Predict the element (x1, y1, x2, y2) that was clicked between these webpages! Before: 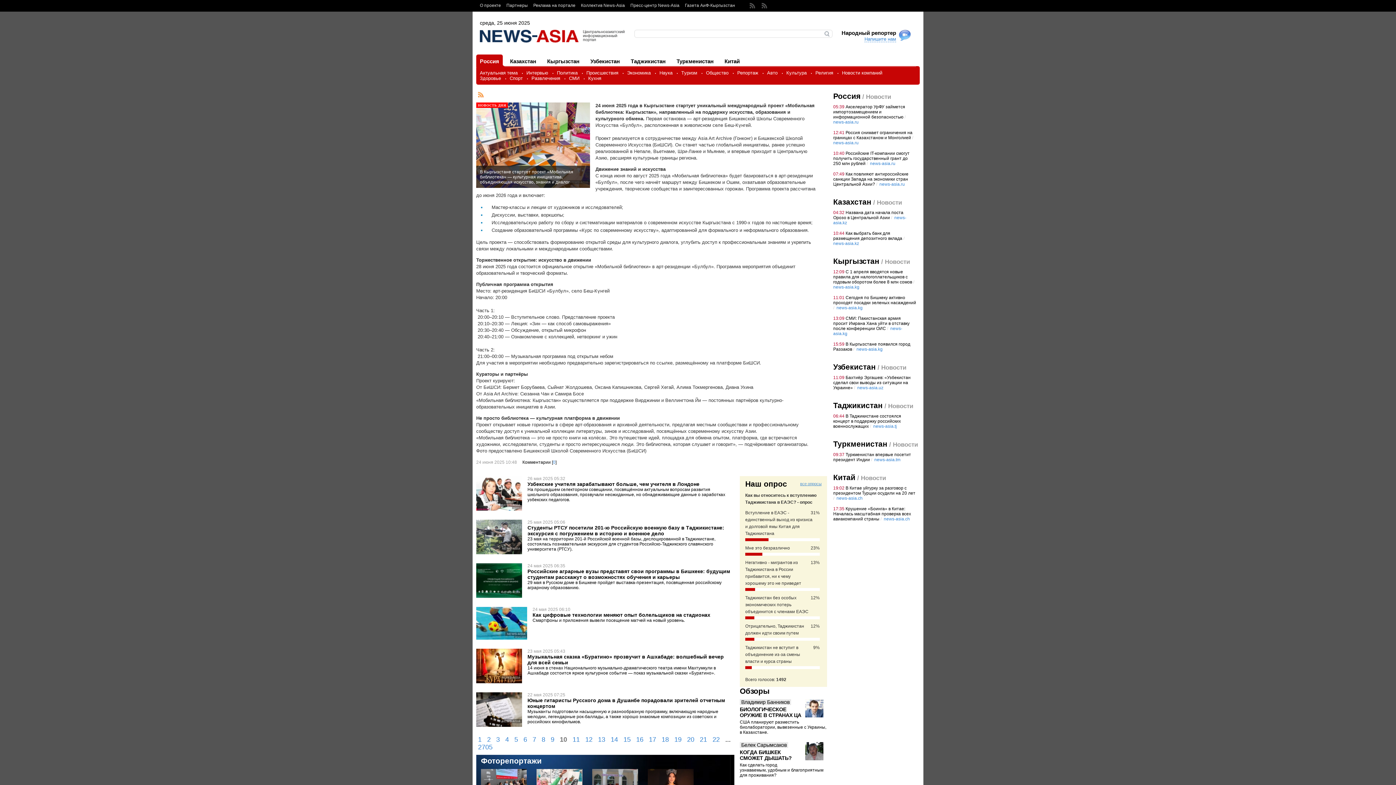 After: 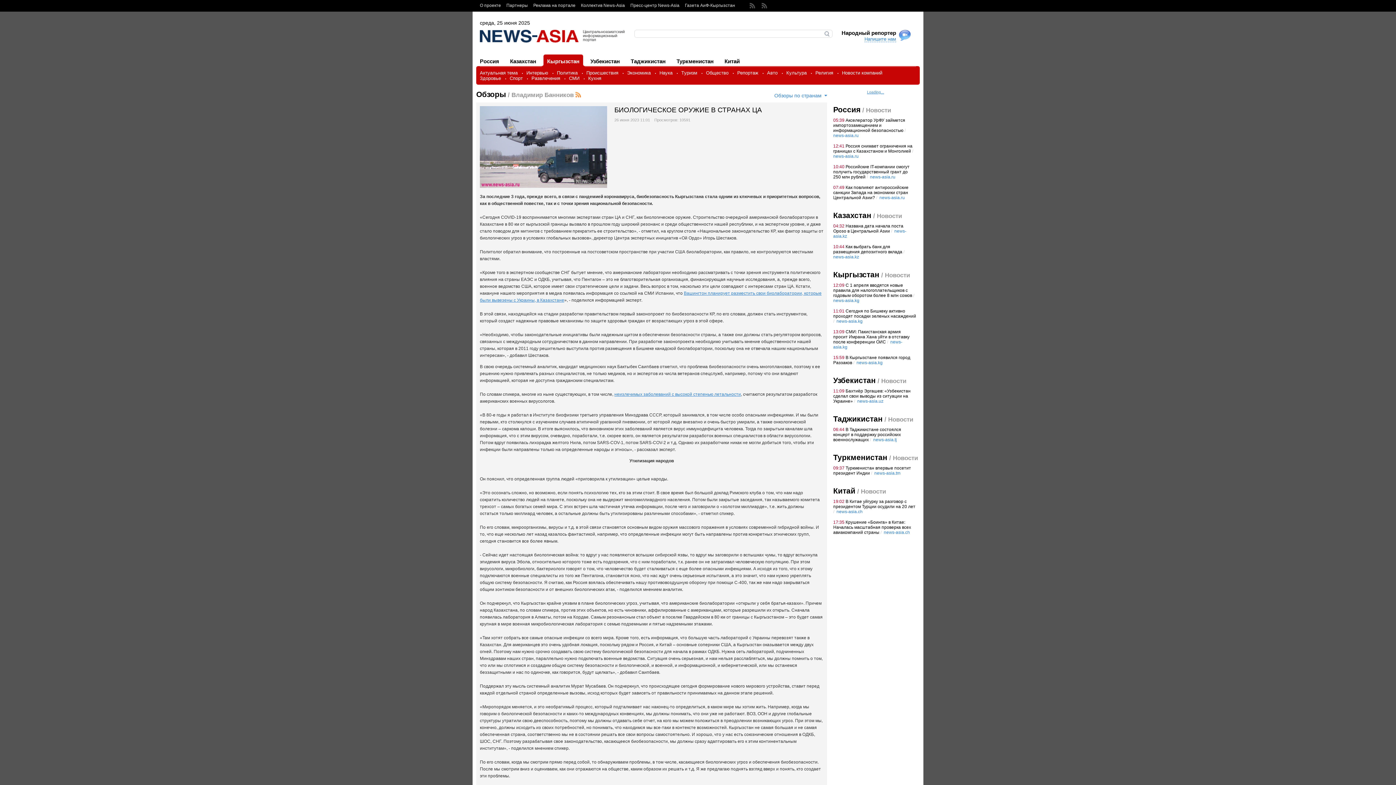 Action: label: БИОЛОГИЧЕСКОЕ ОРУЖИЕ В СТРАНАХ ЦА bbox: (740, 706, 801, 718)